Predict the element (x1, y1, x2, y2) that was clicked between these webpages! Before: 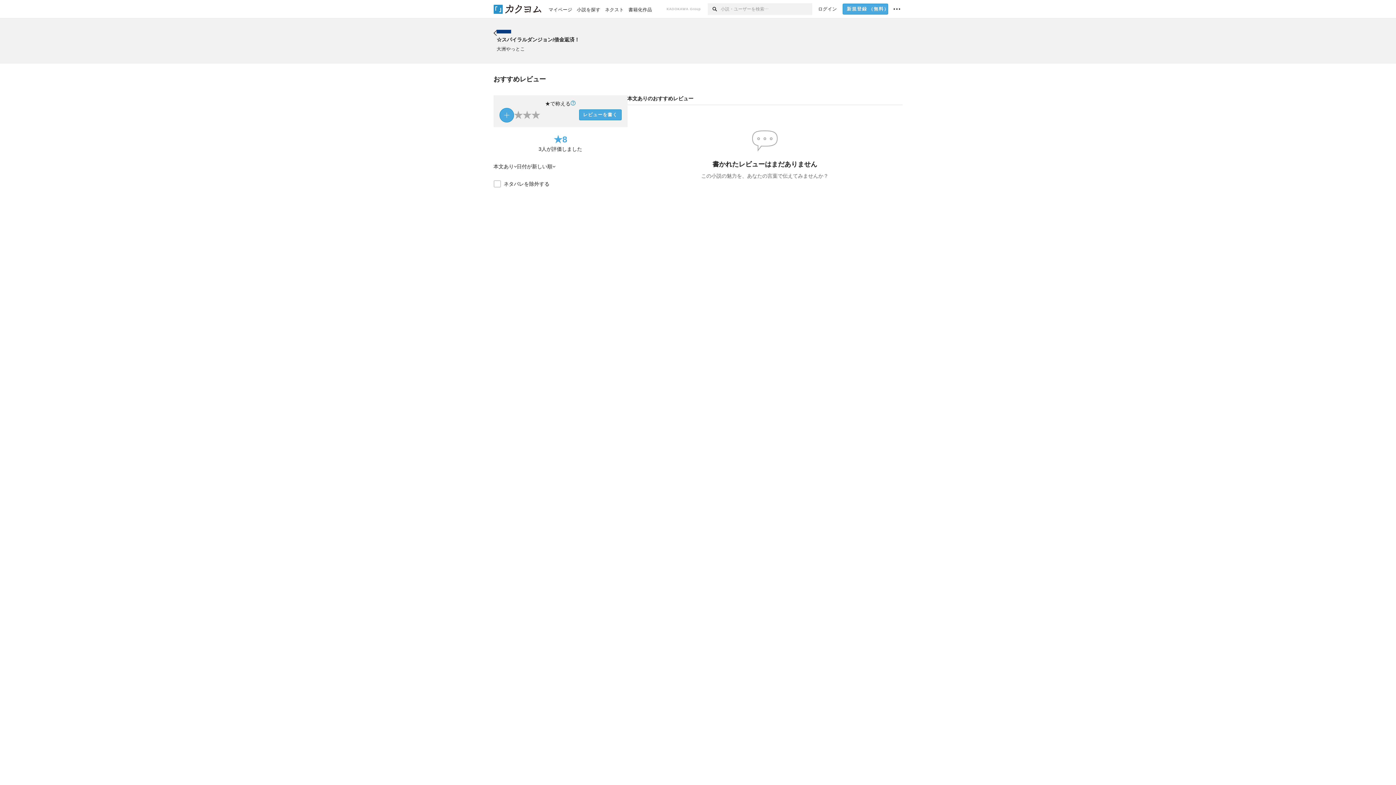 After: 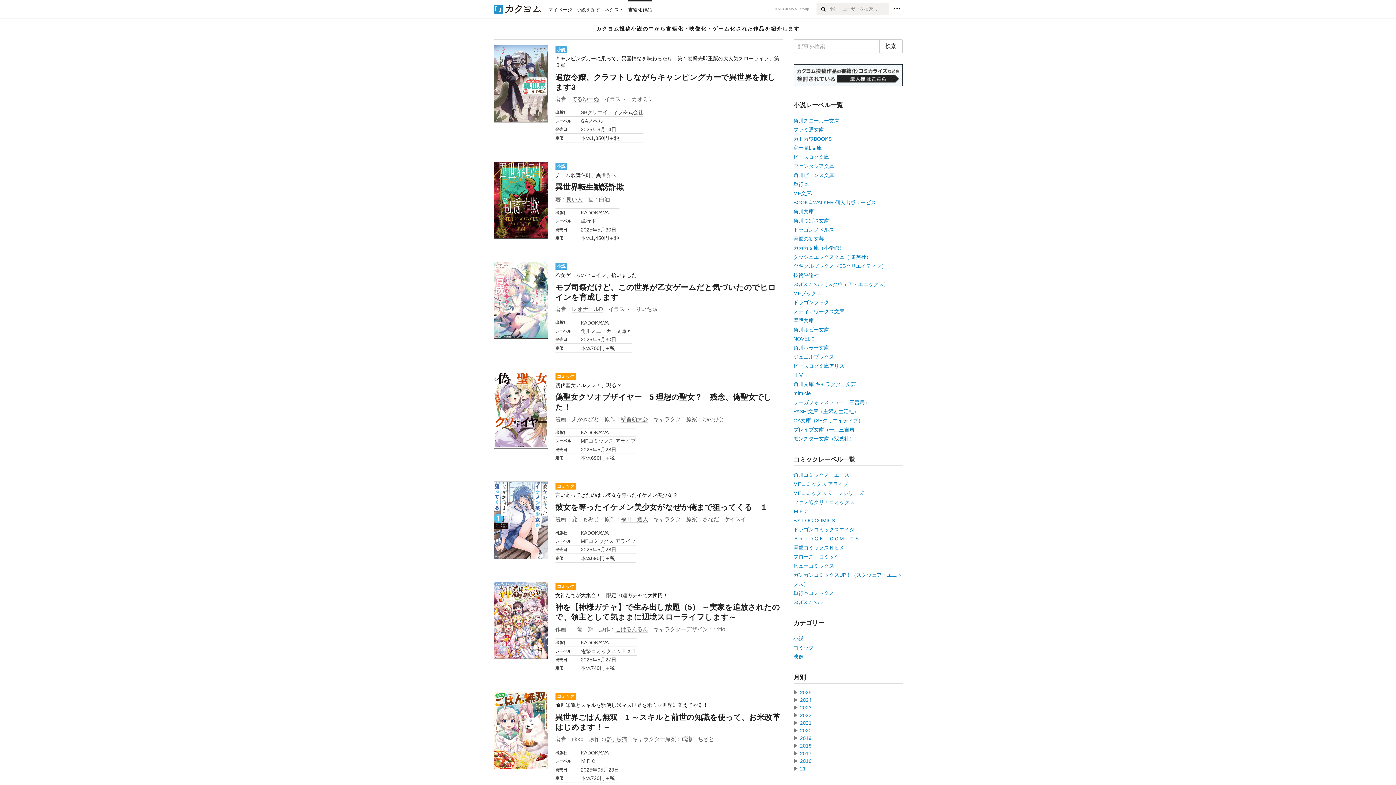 Action: bbox: (624, 0, 652, 18) label: 書籍化作品